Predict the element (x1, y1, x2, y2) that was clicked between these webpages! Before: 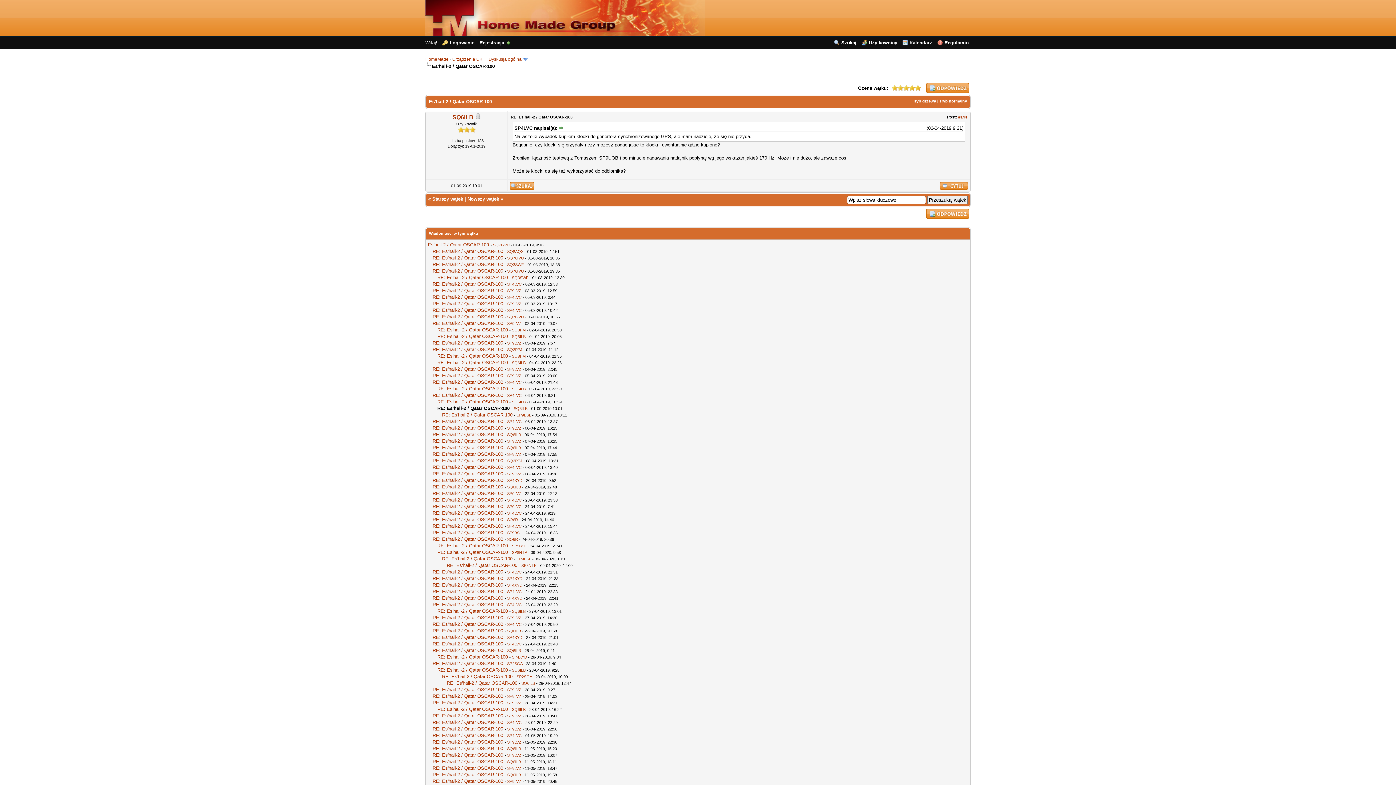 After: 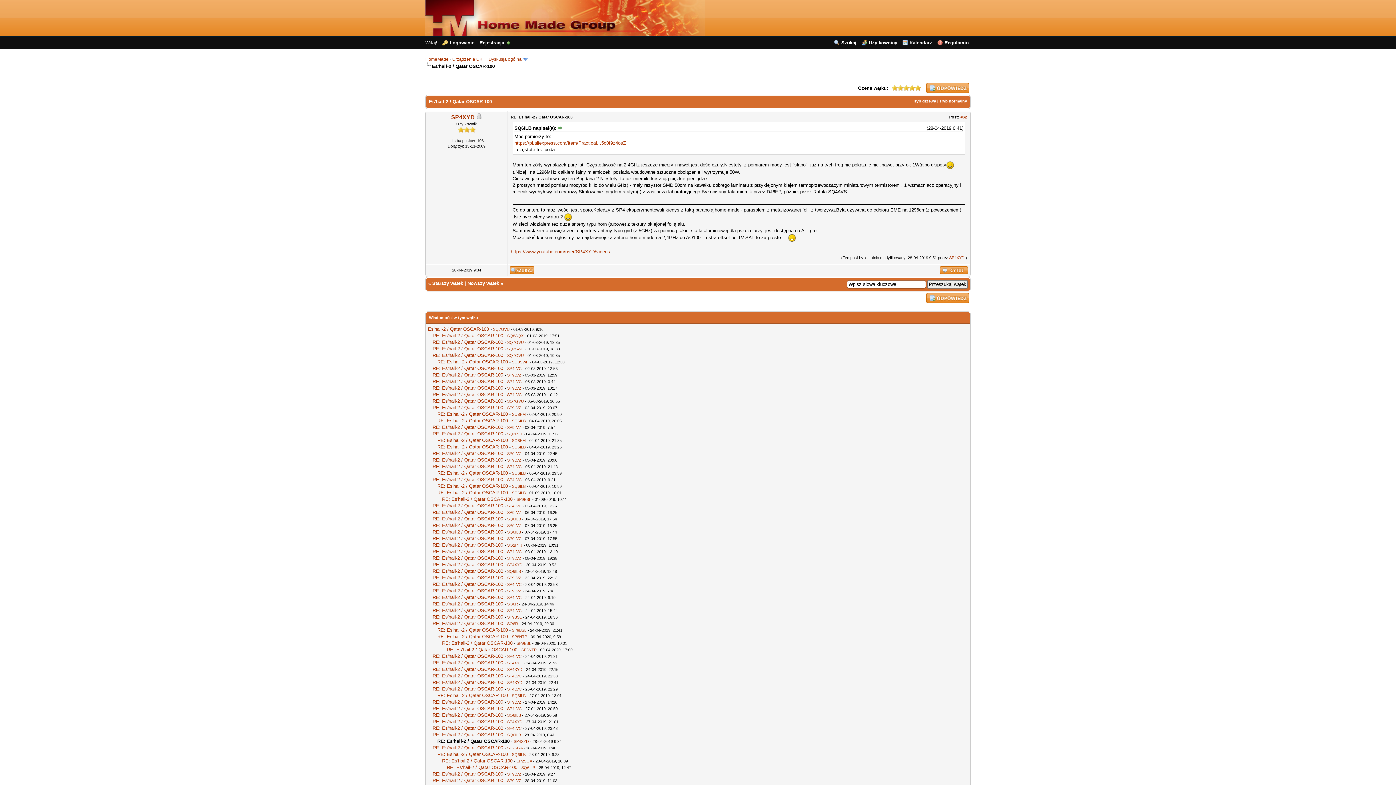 Action: bbox: (437, 654, 508, 659) label: RE: Es'hail-2 / Qatar OSCAR-100